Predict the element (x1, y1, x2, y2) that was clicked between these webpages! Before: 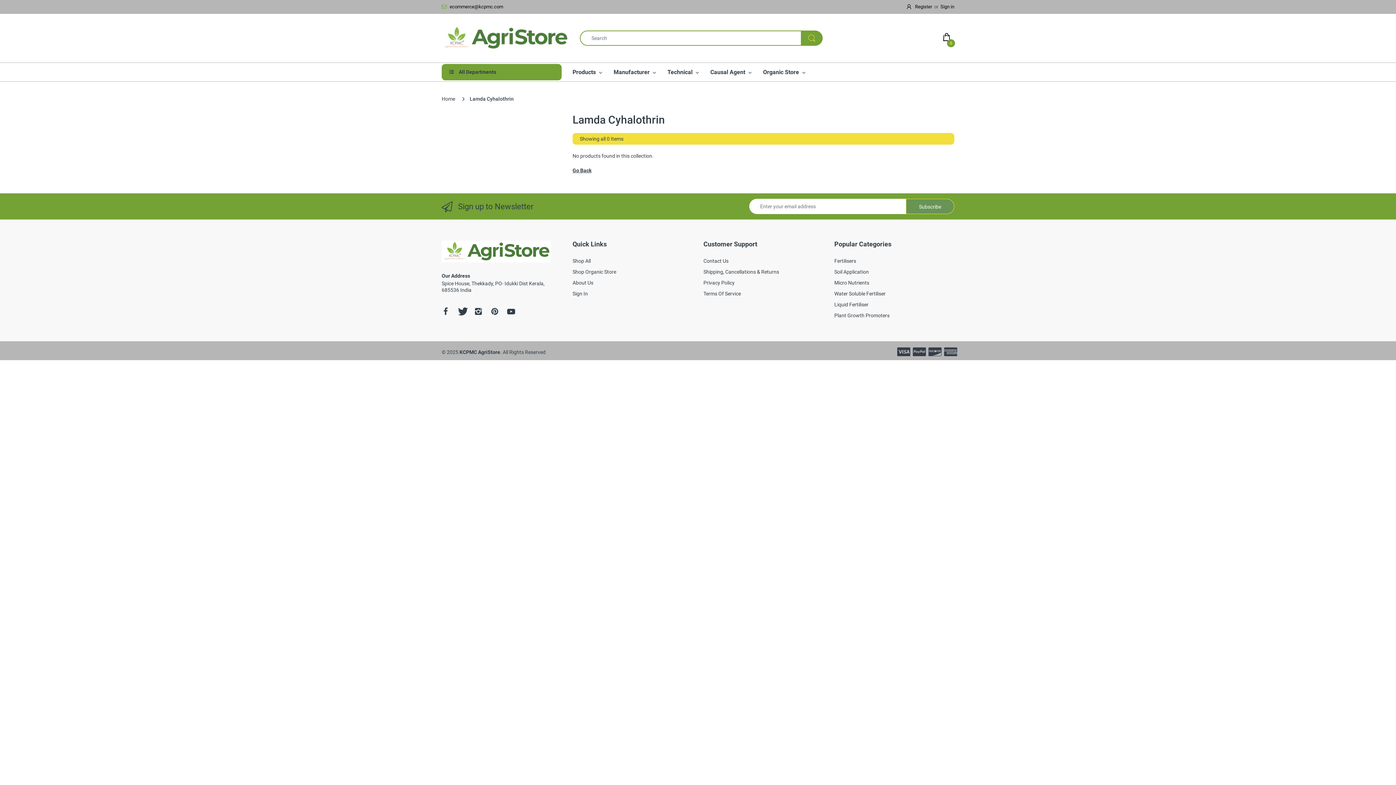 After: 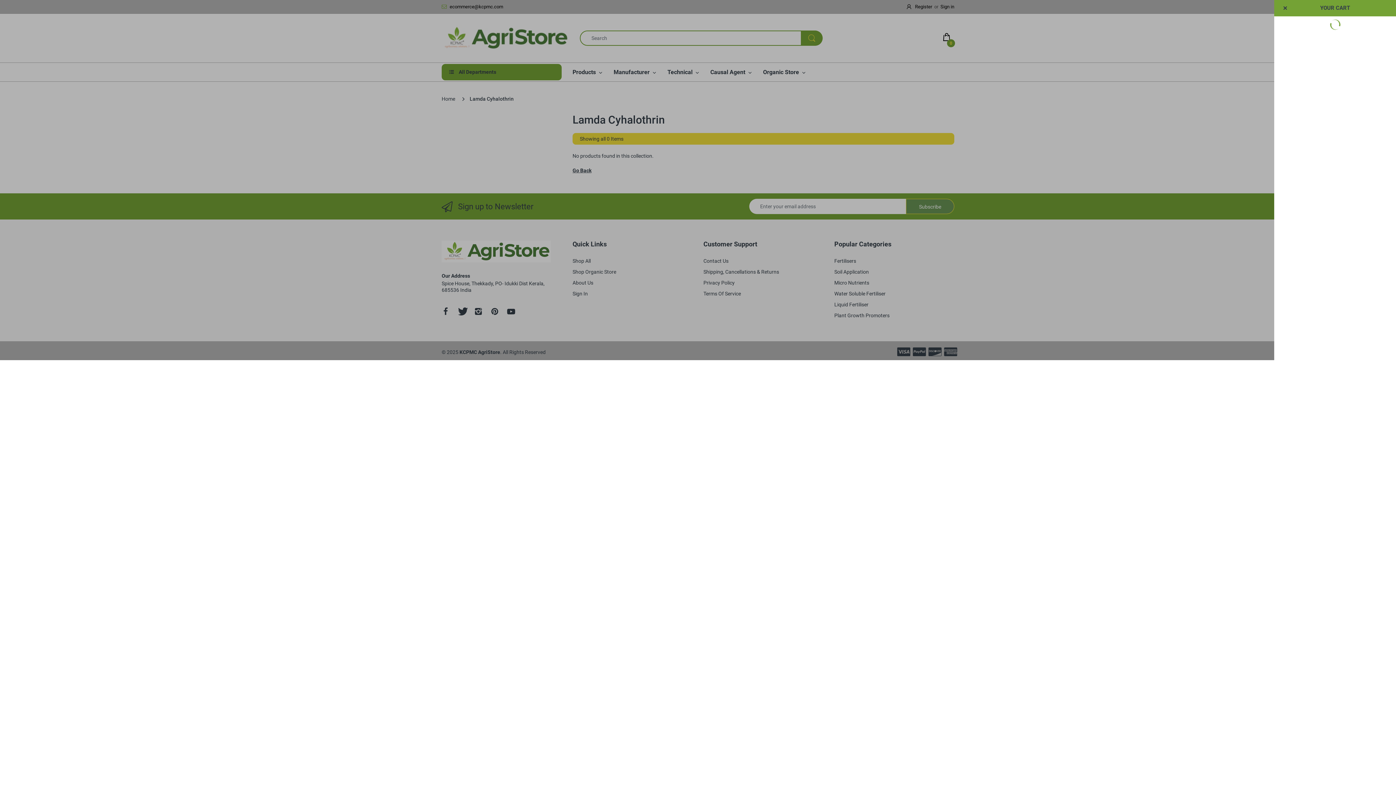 Action: label: 0 bbox: (942, 31, 954, 44)